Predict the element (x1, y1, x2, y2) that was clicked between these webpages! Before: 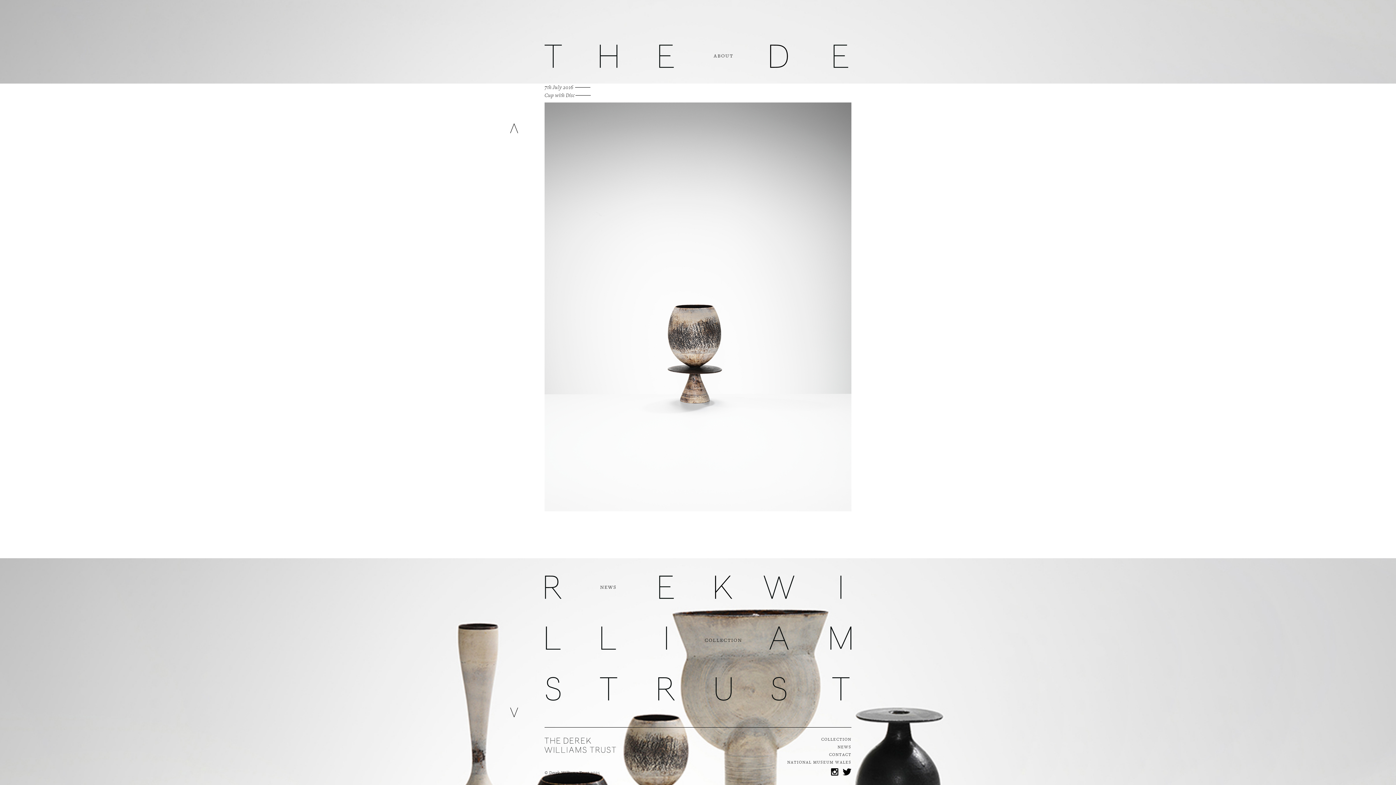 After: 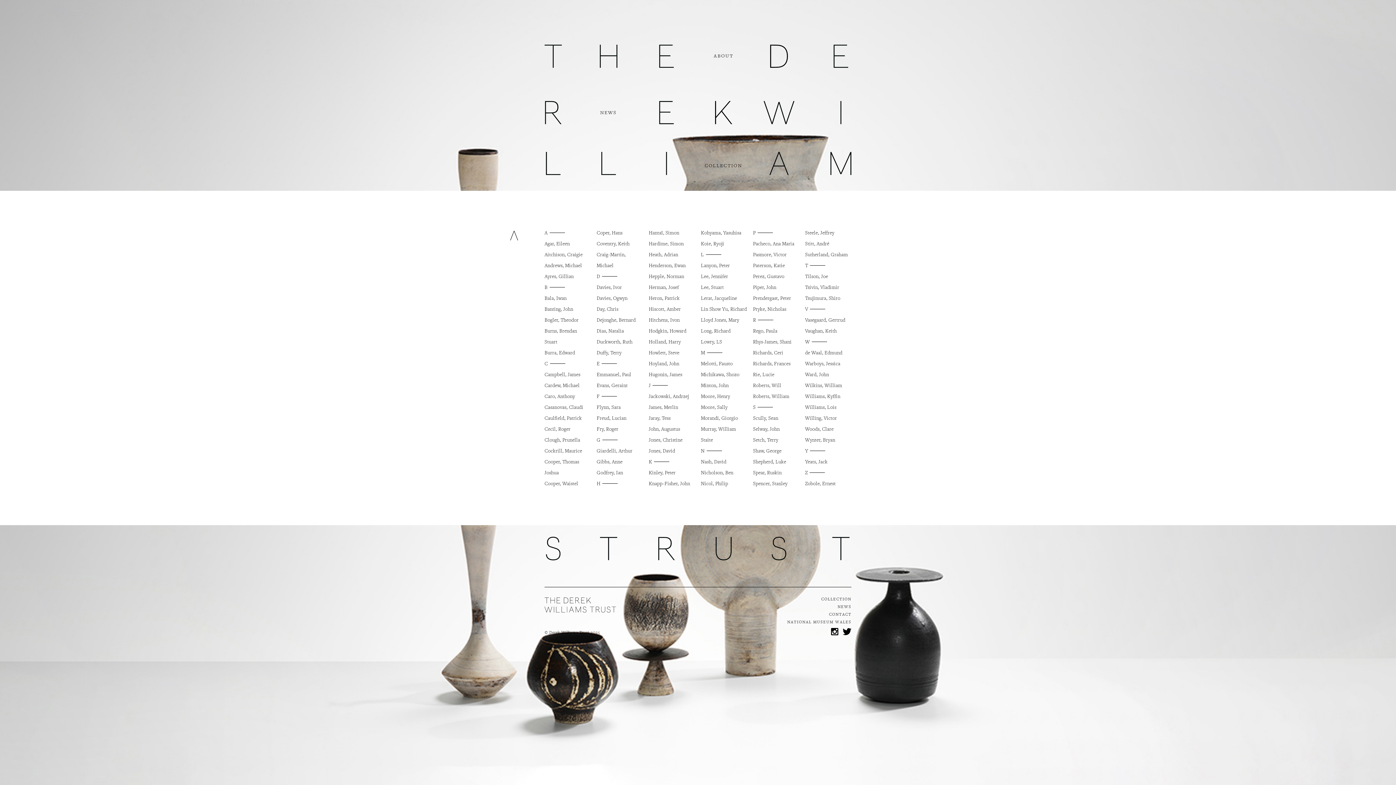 Action: label: collection bbox: (821, 735, 851, 742)